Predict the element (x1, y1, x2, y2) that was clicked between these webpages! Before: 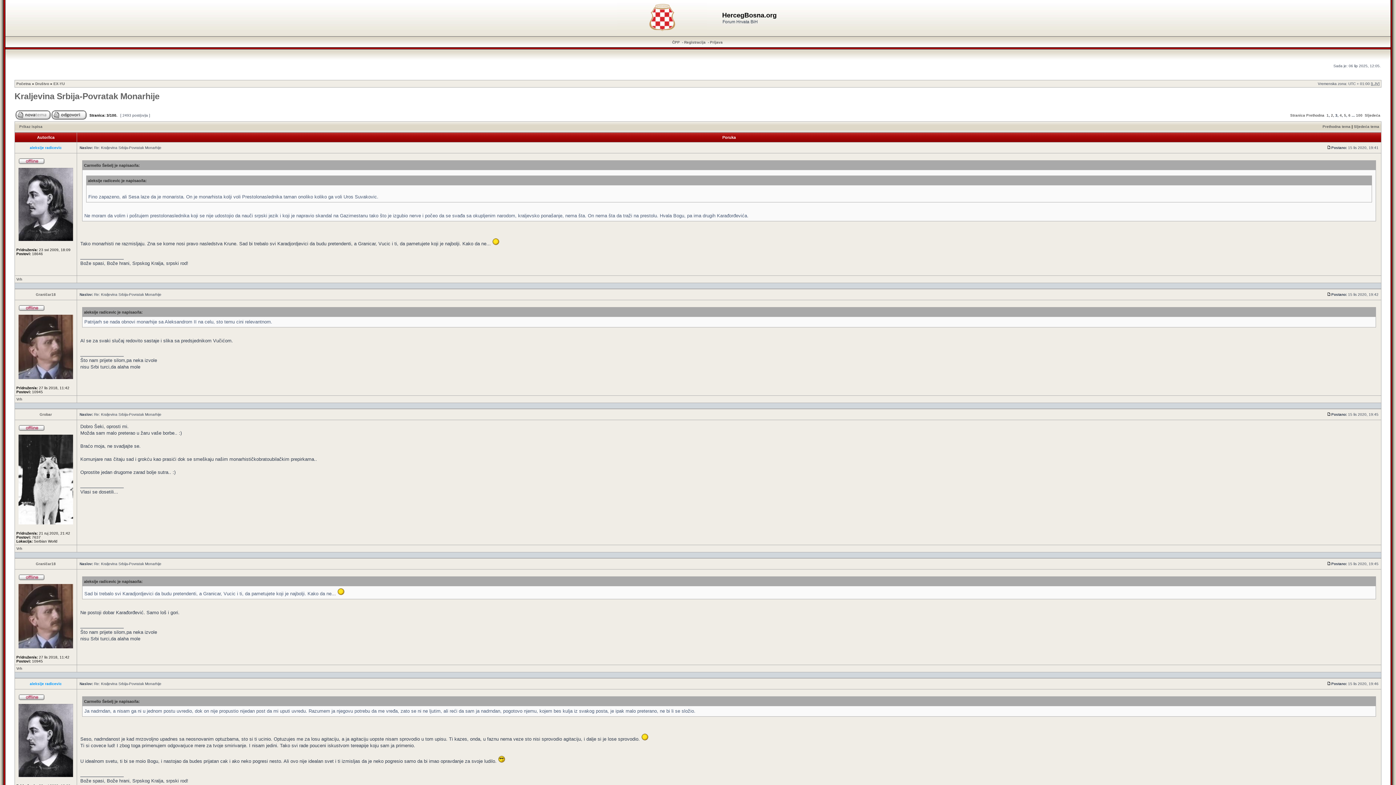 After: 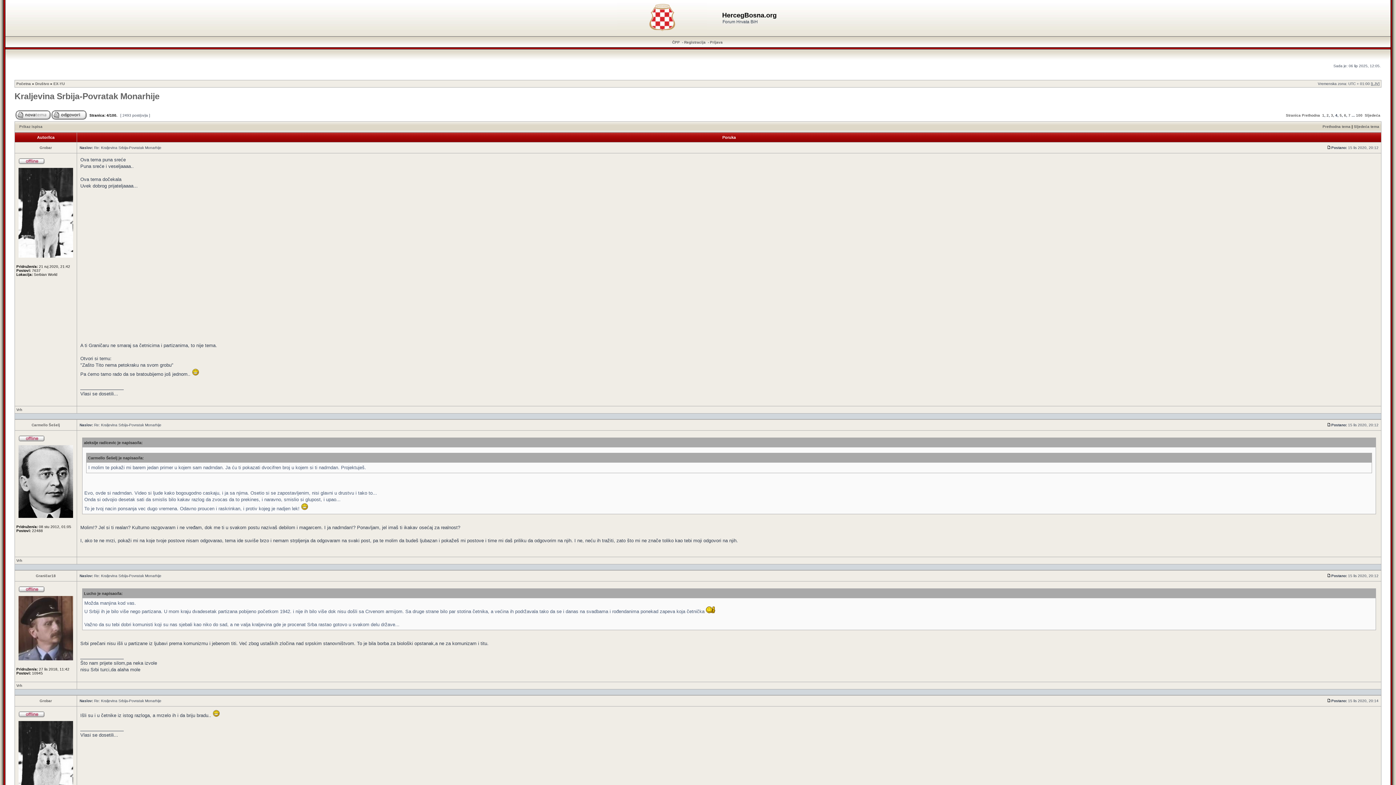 Action: bbox: (1340, 113, 1342, 117) label: 4